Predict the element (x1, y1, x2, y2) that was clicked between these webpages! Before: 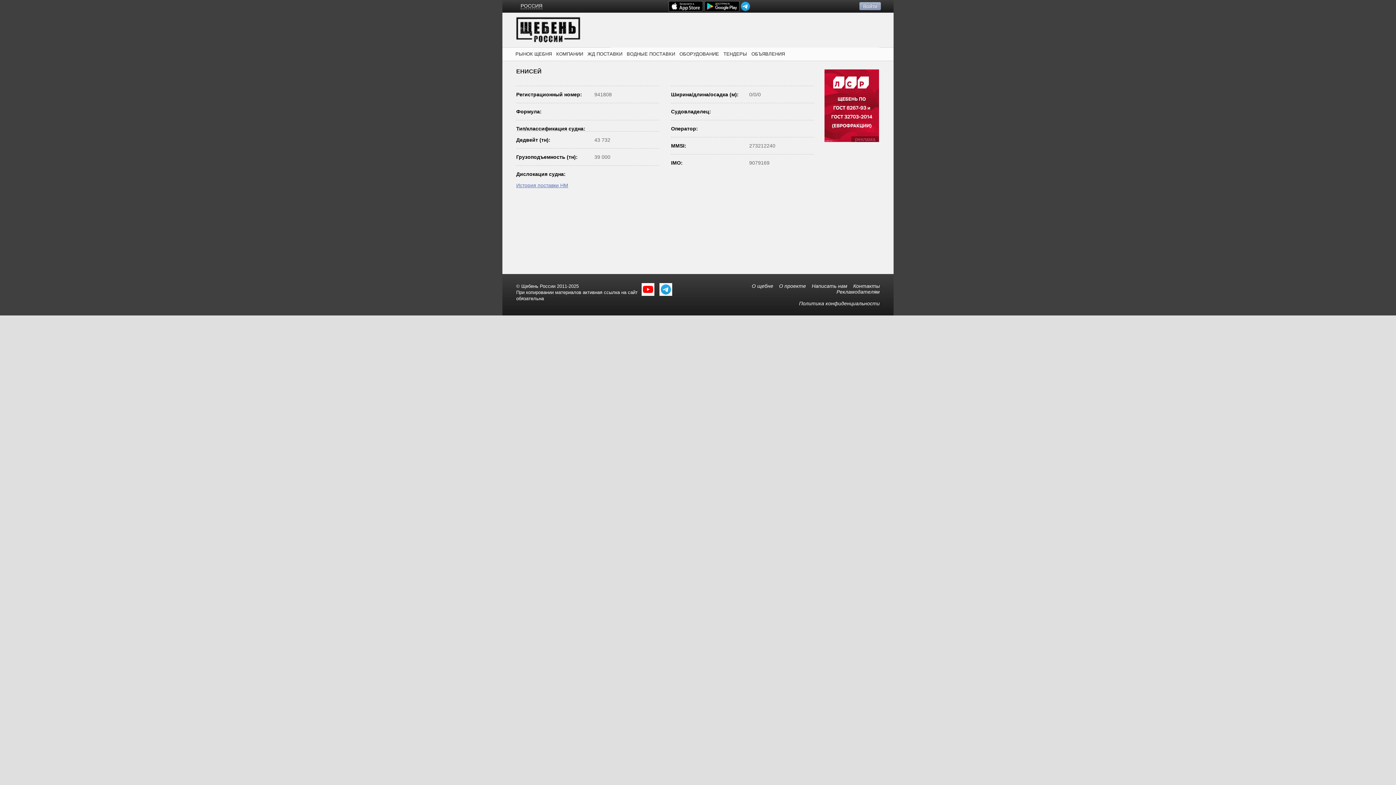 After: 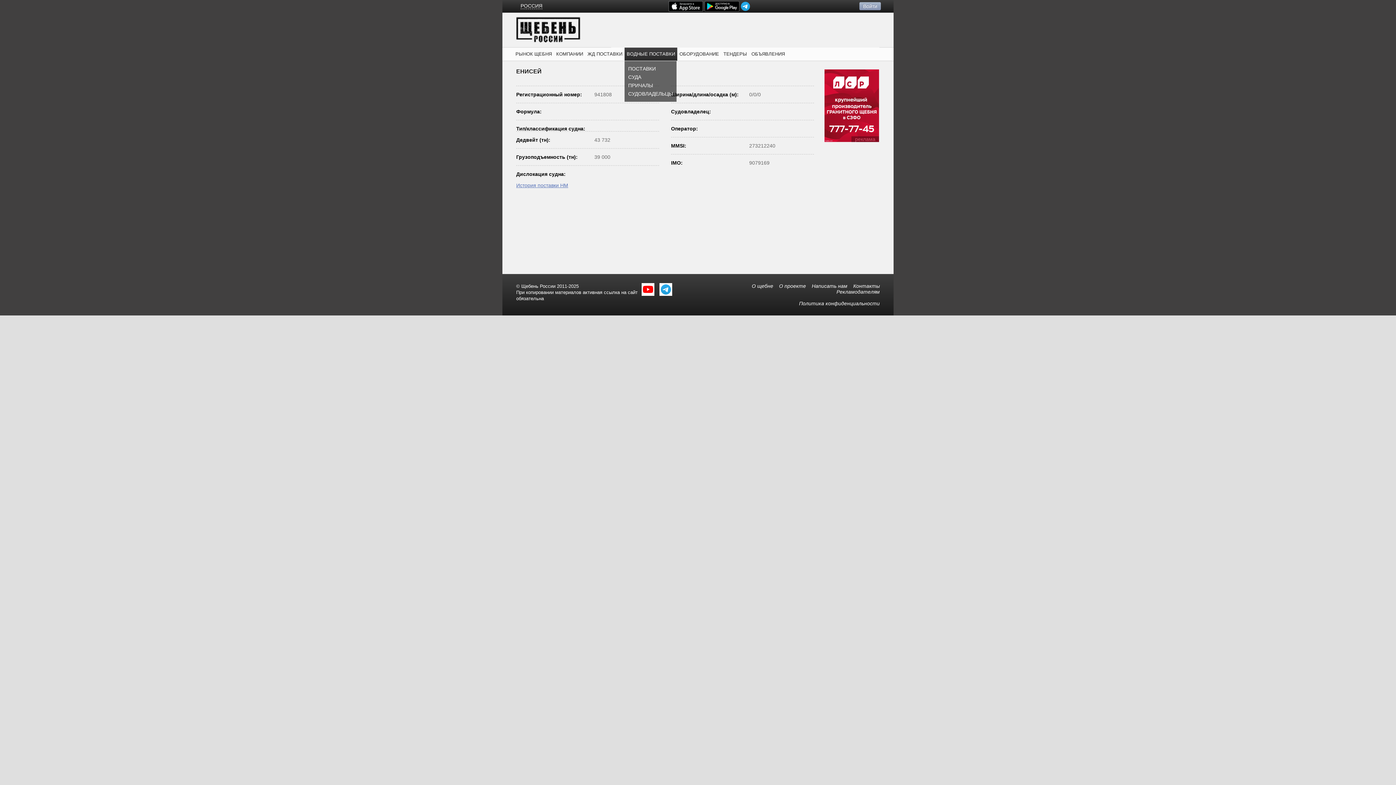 Action: bbox: (624, 47, 677, 60) label: ВОДНЫЕ ПОСТАВКИ